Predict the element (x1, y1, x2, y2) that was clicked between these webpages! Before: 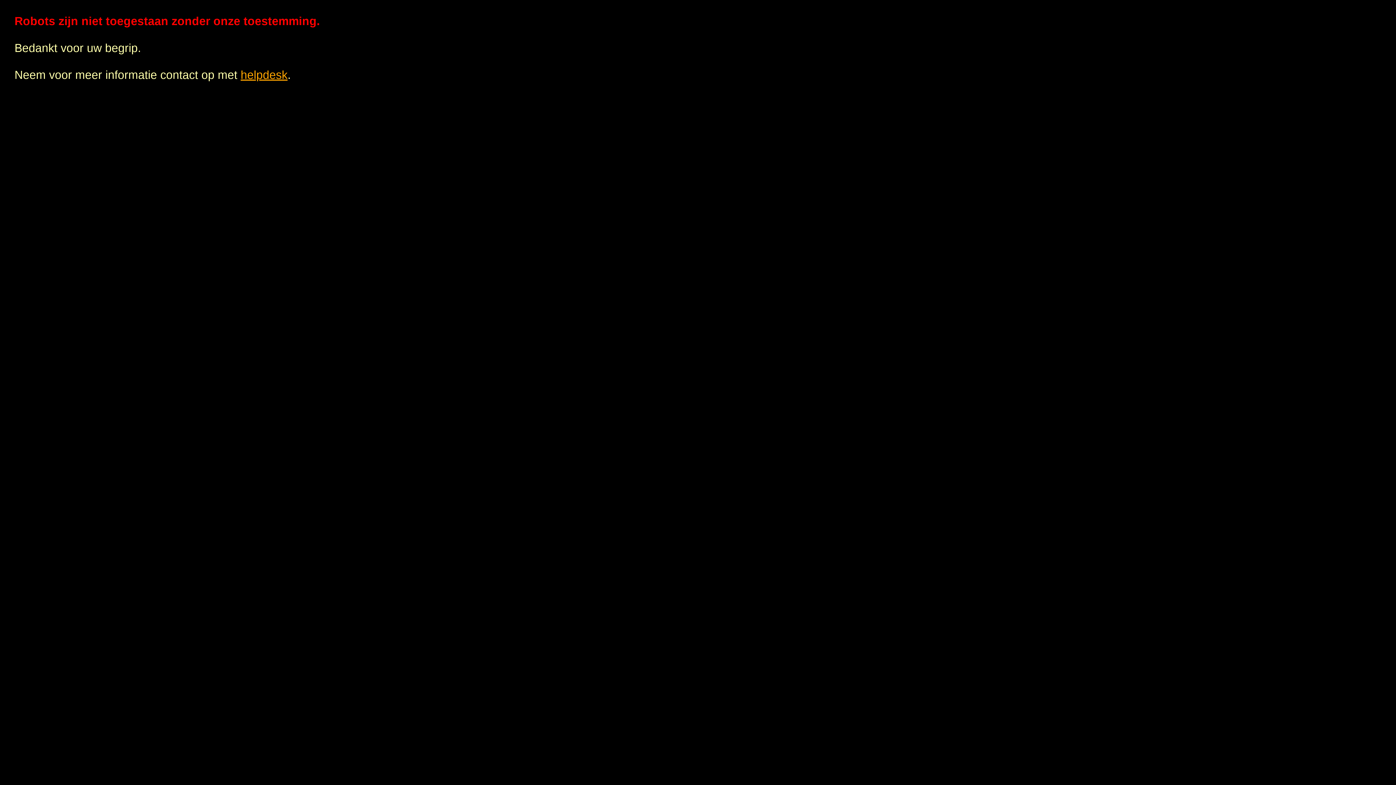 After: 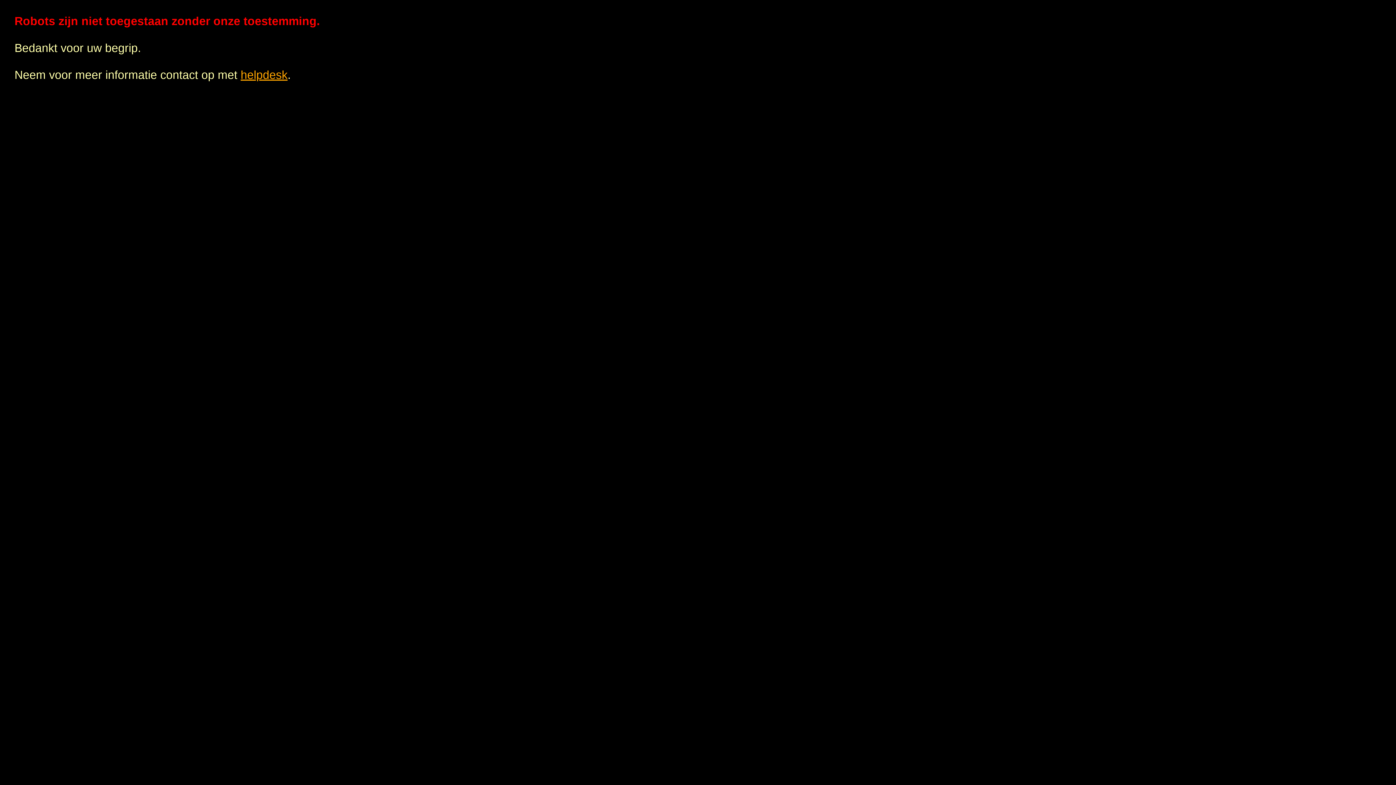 Action: bbox: (240, 68, 287, 81) label: helpdesk